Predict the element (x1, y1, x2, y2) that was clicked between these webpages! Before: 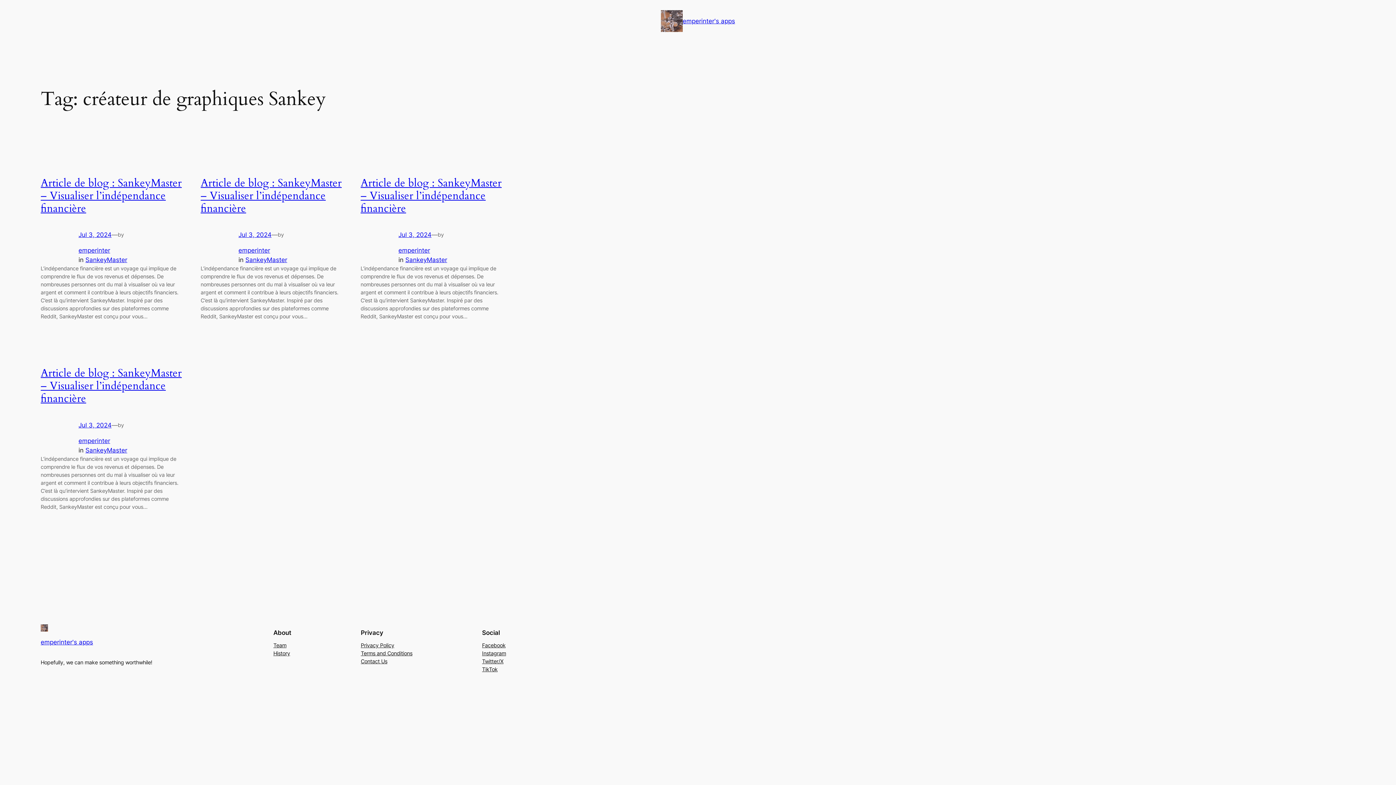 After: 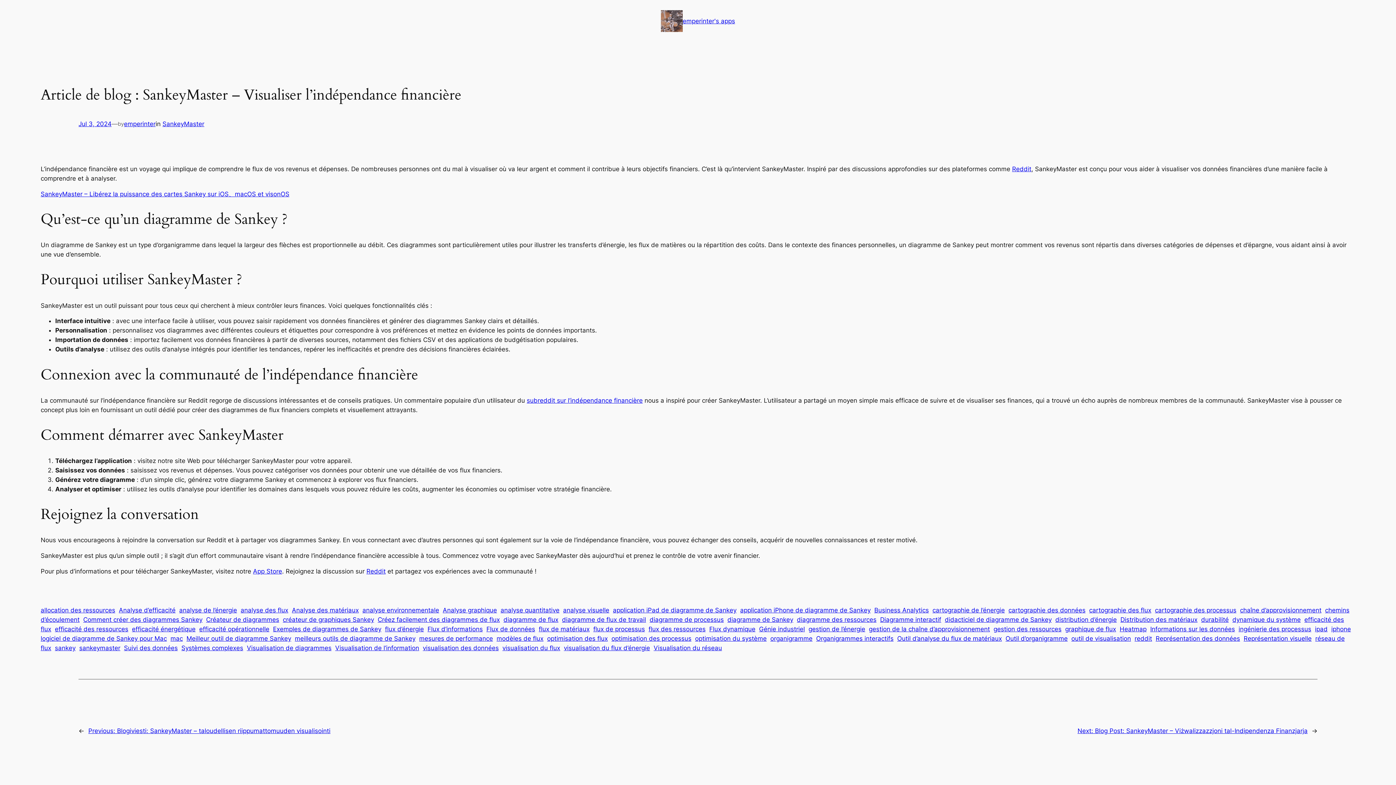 Action: bbox: (40, 175, 181, 215) label: Article de blog : SankeyMaster – Visualiser l’indépendance financière